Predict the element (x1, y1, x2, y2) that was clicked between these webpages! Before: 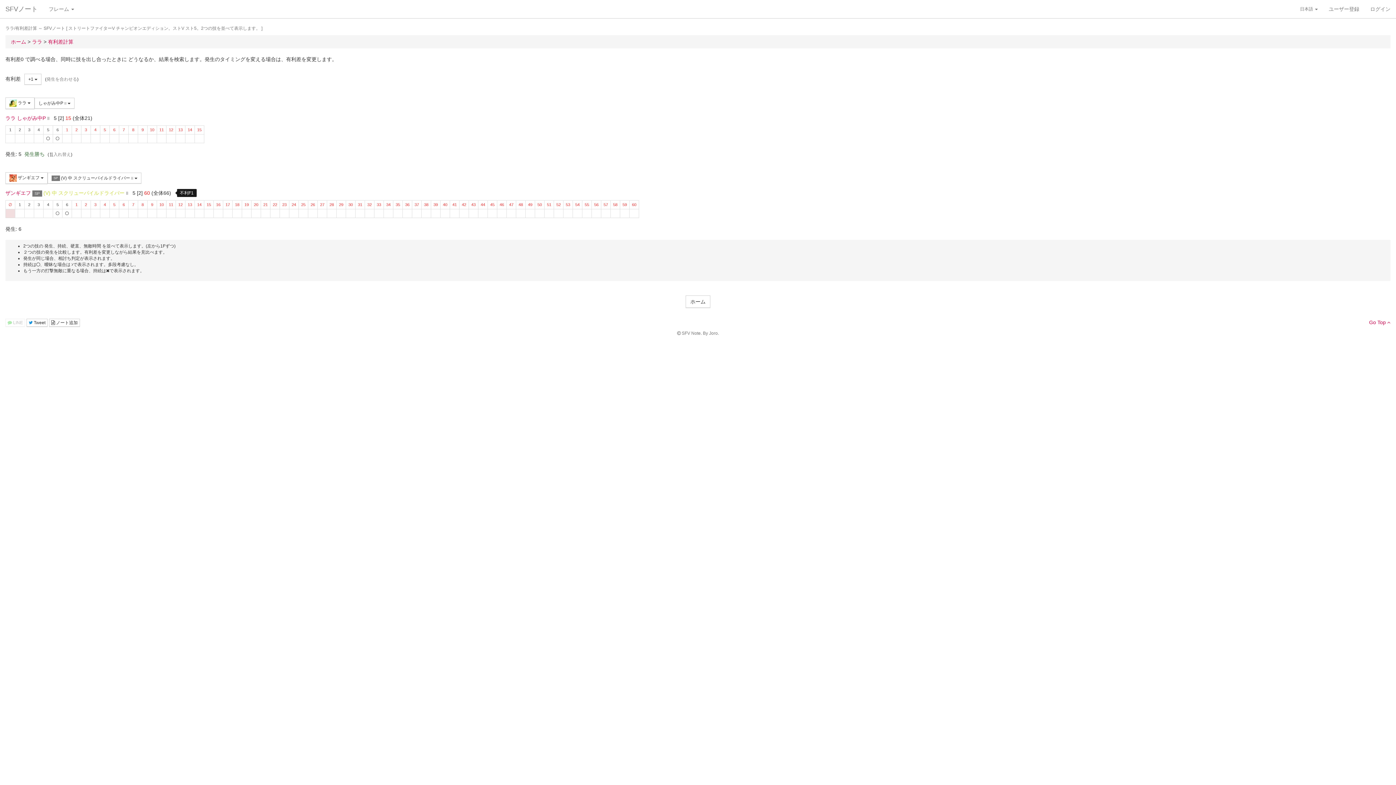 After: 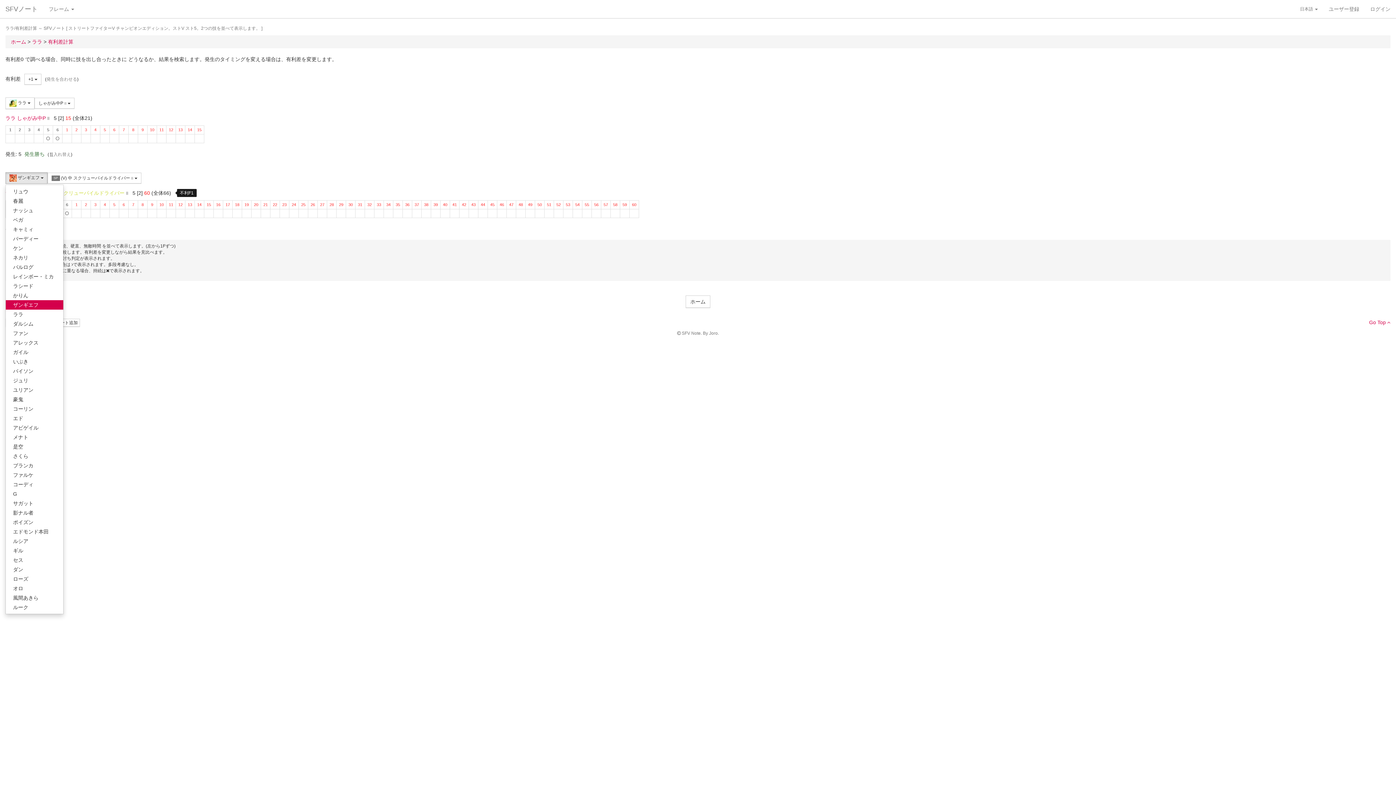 Action: bbox: (5, 172, 47, 184) label:  ザンギエフ 